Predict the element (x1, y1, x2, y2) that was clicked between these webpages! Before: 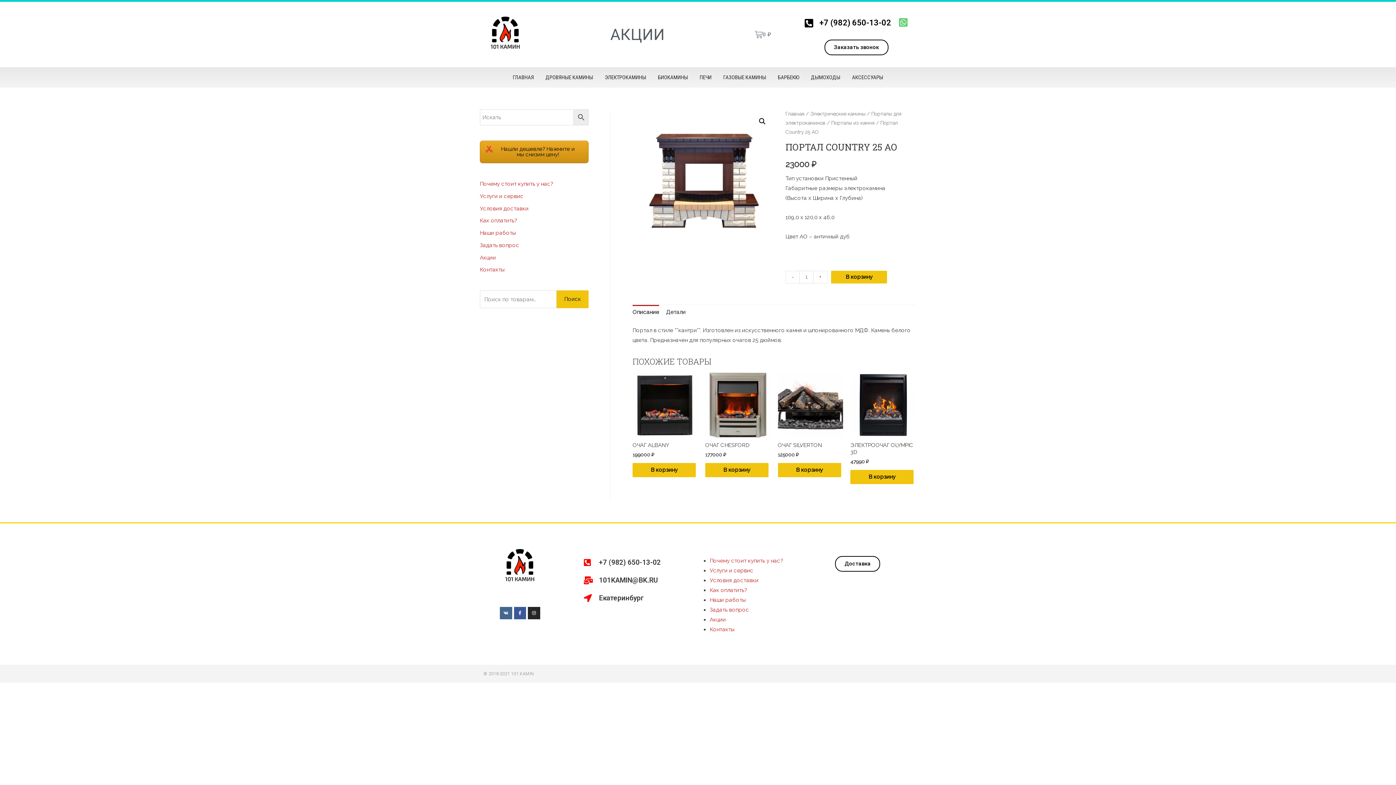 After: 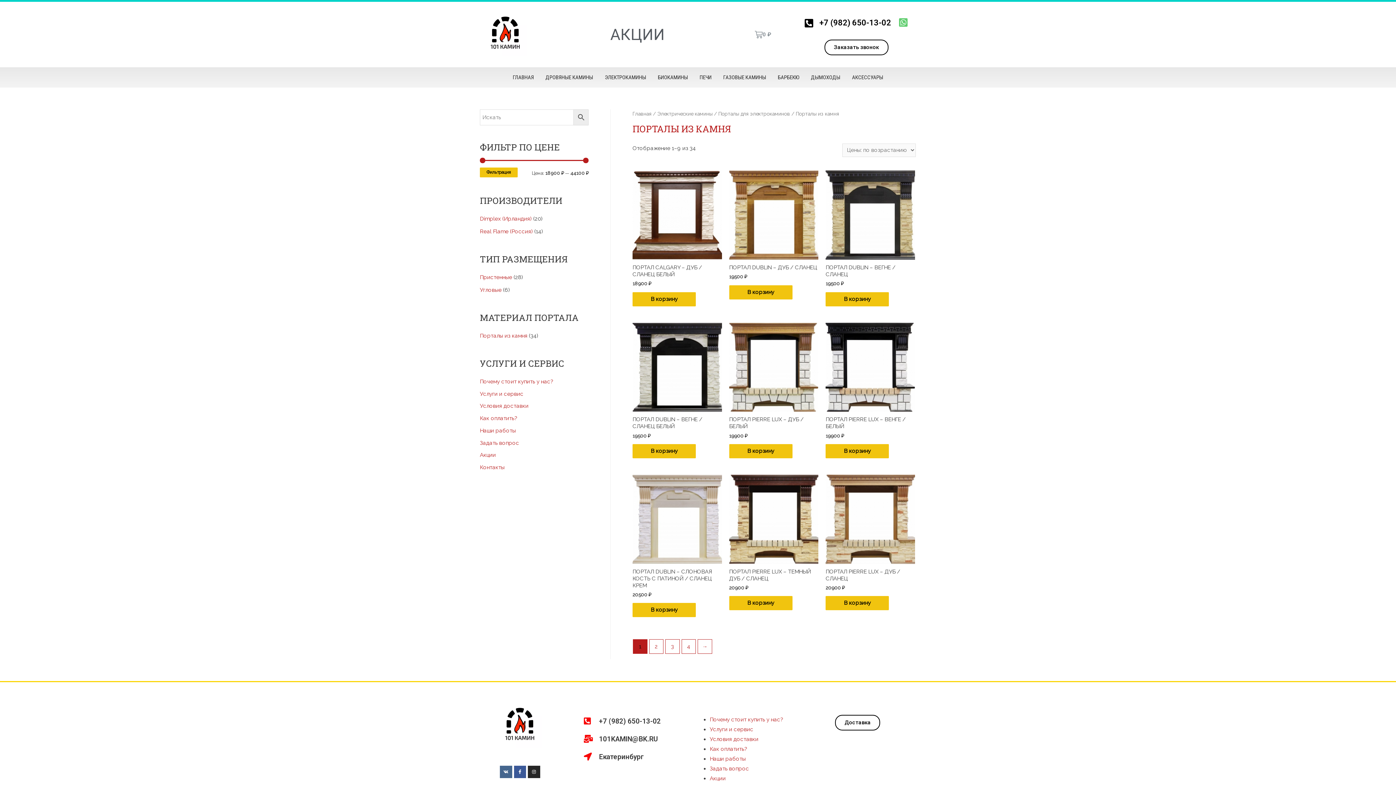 Action: label: Порталы из камня bbox: (831, 120, 874, 125)